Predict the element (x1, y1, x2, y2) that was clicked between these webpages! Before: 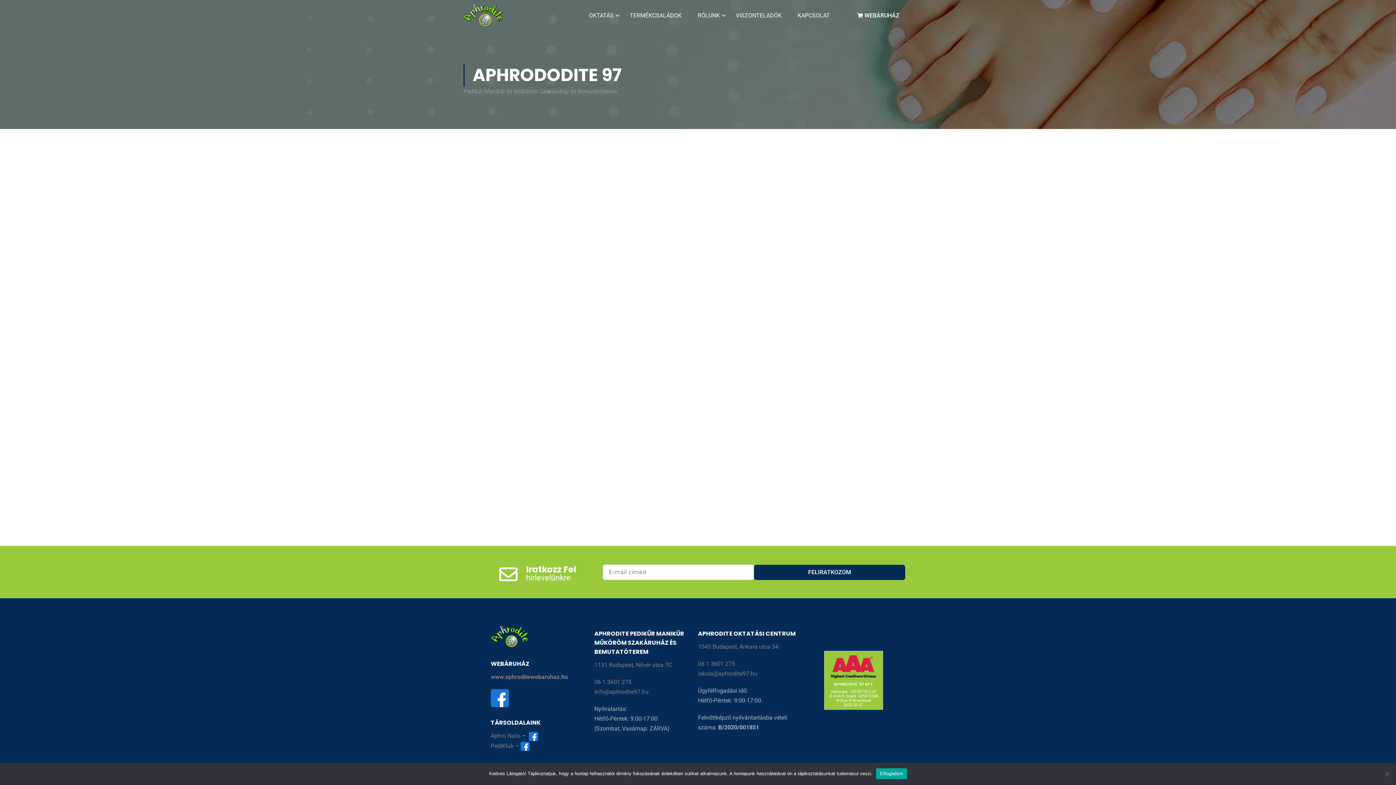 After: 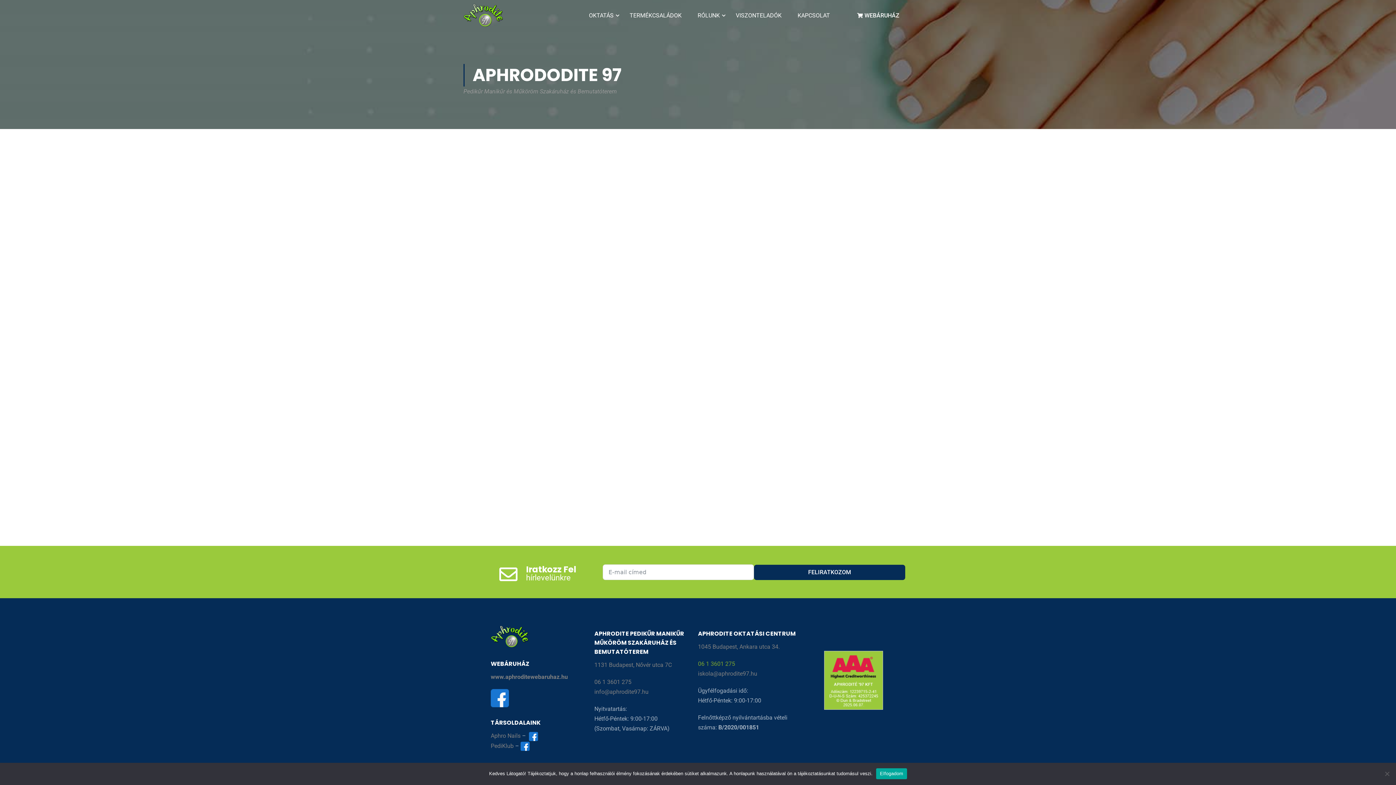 Action: bbox: (698, 660, 735, 667) label: 06 1 3601 275